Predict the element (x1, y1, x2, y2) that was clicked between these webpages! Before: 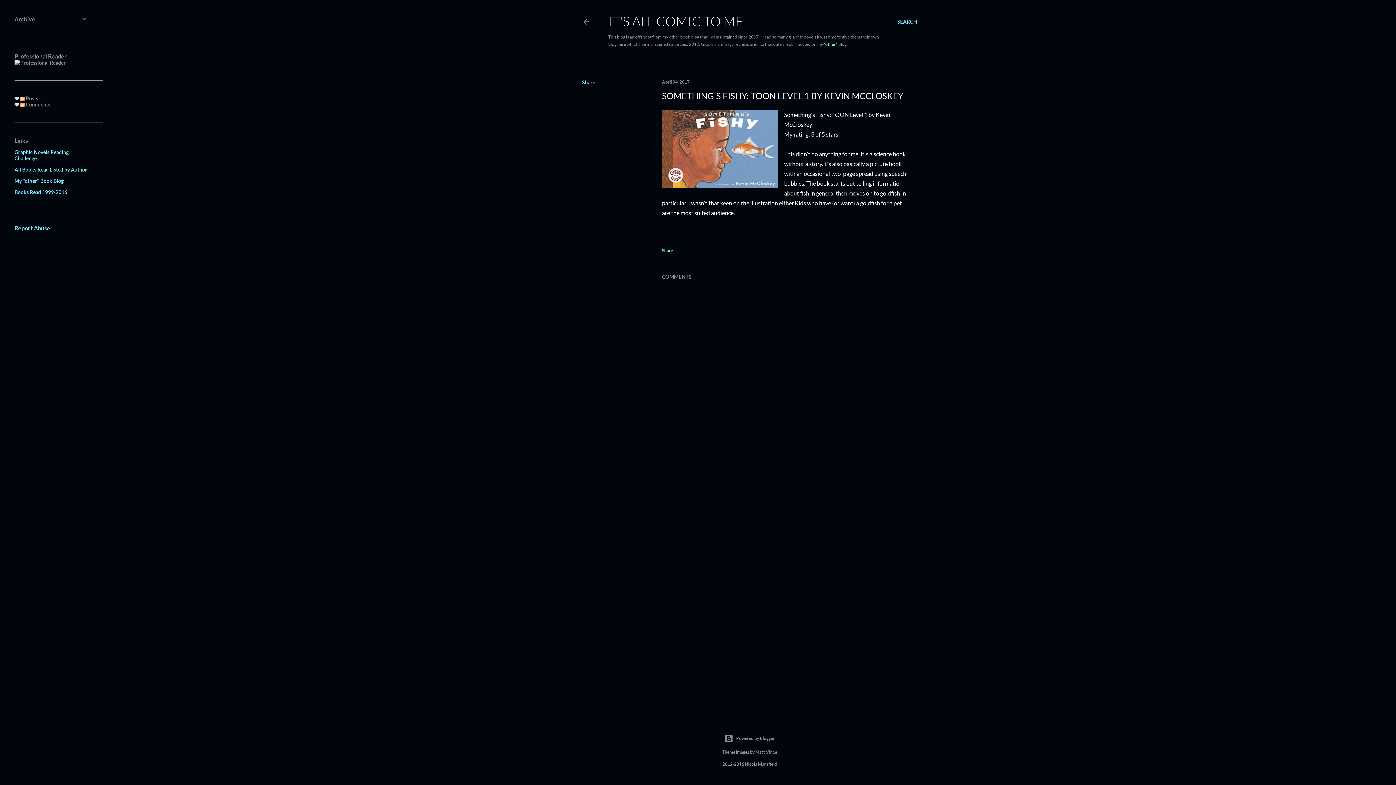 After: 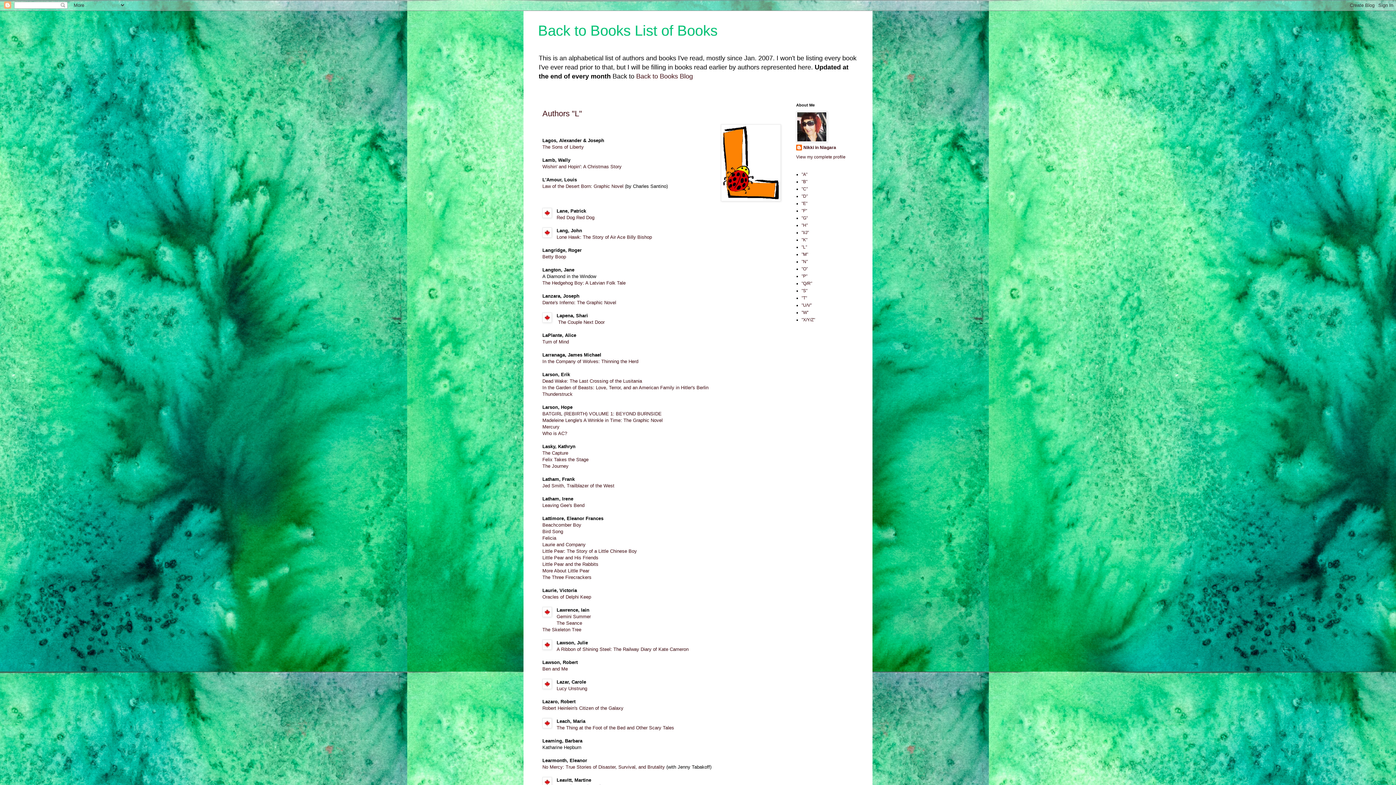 Action: label: All Books Read Listed by Author bbox: (14, 166, 87, 172)